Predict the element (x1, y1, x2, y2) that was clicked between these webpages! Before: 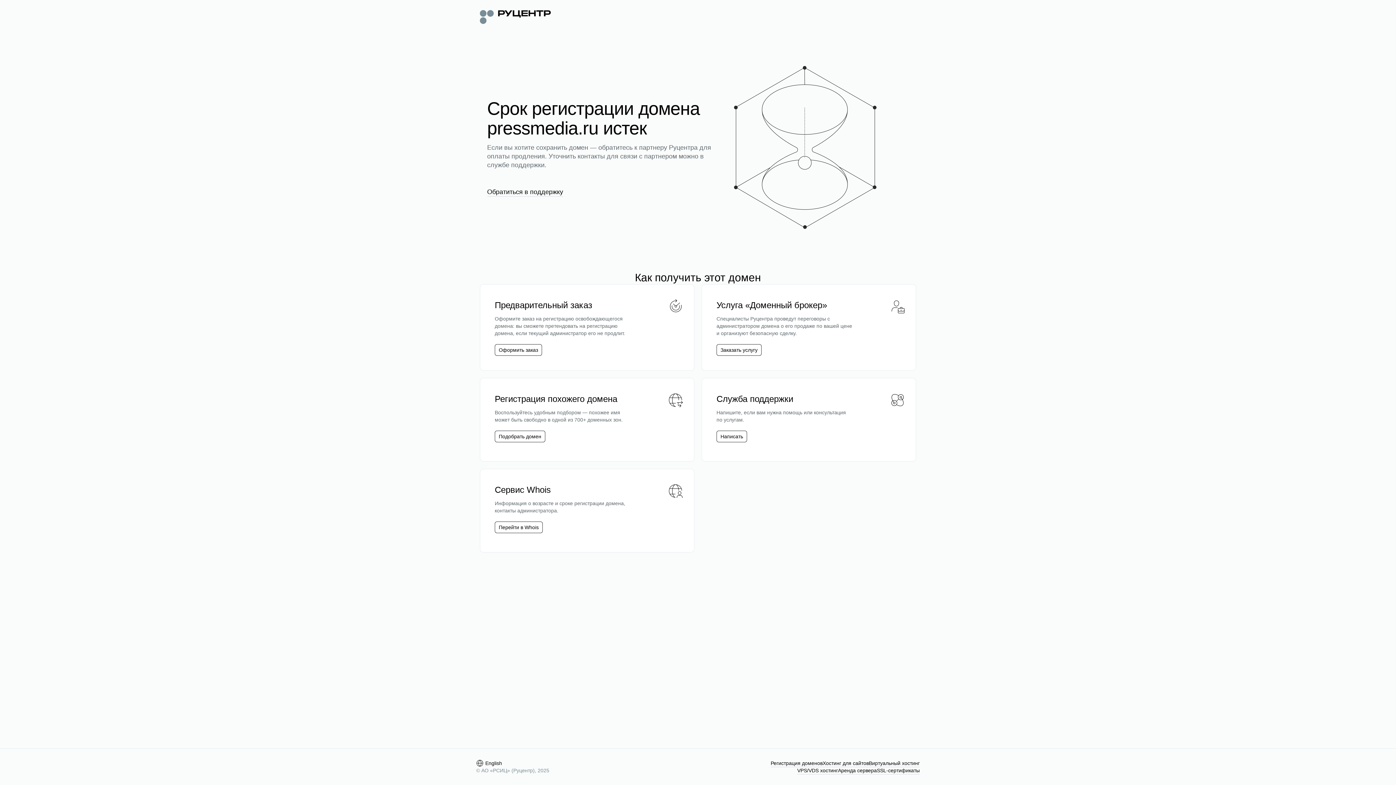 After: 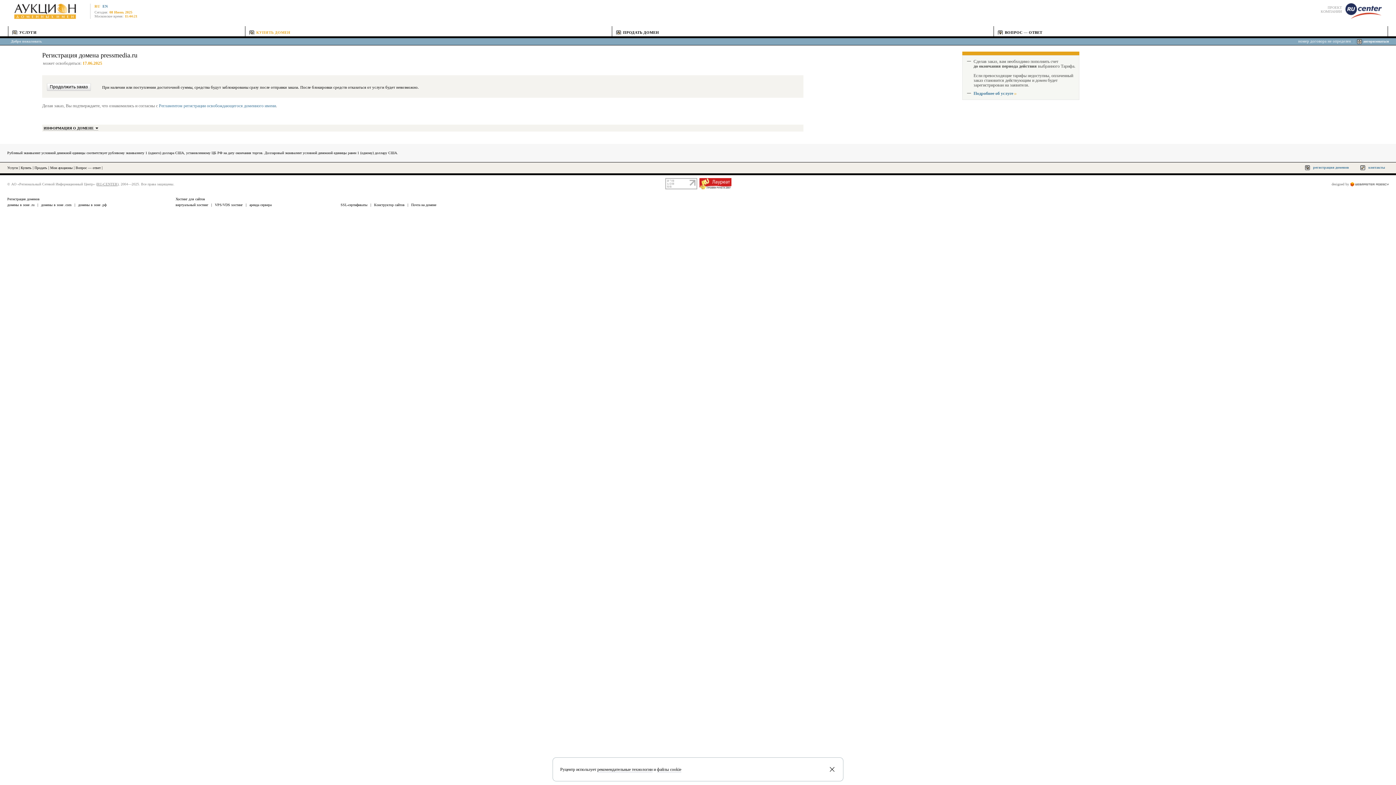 Action: bbox: (494, 344, 542, 356) label: Оформить заказ